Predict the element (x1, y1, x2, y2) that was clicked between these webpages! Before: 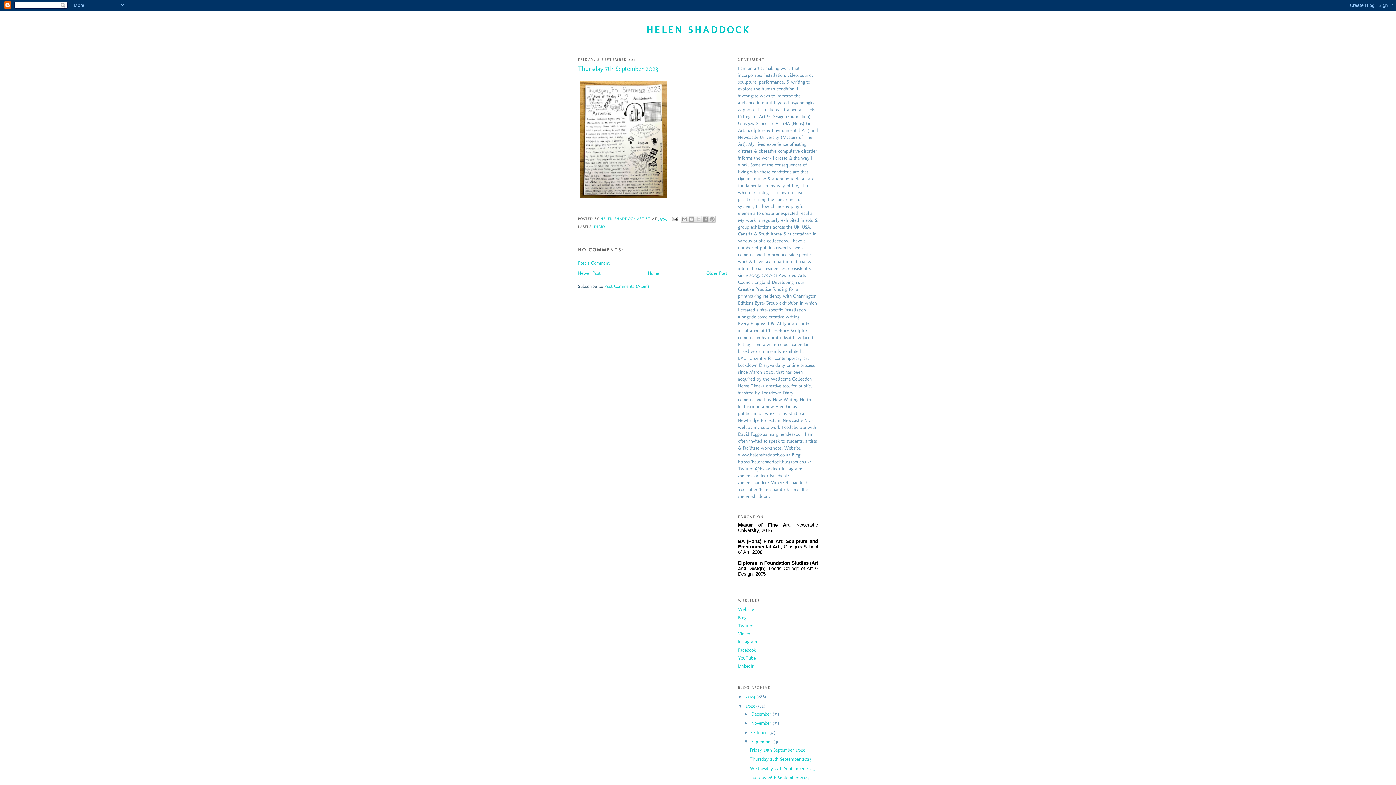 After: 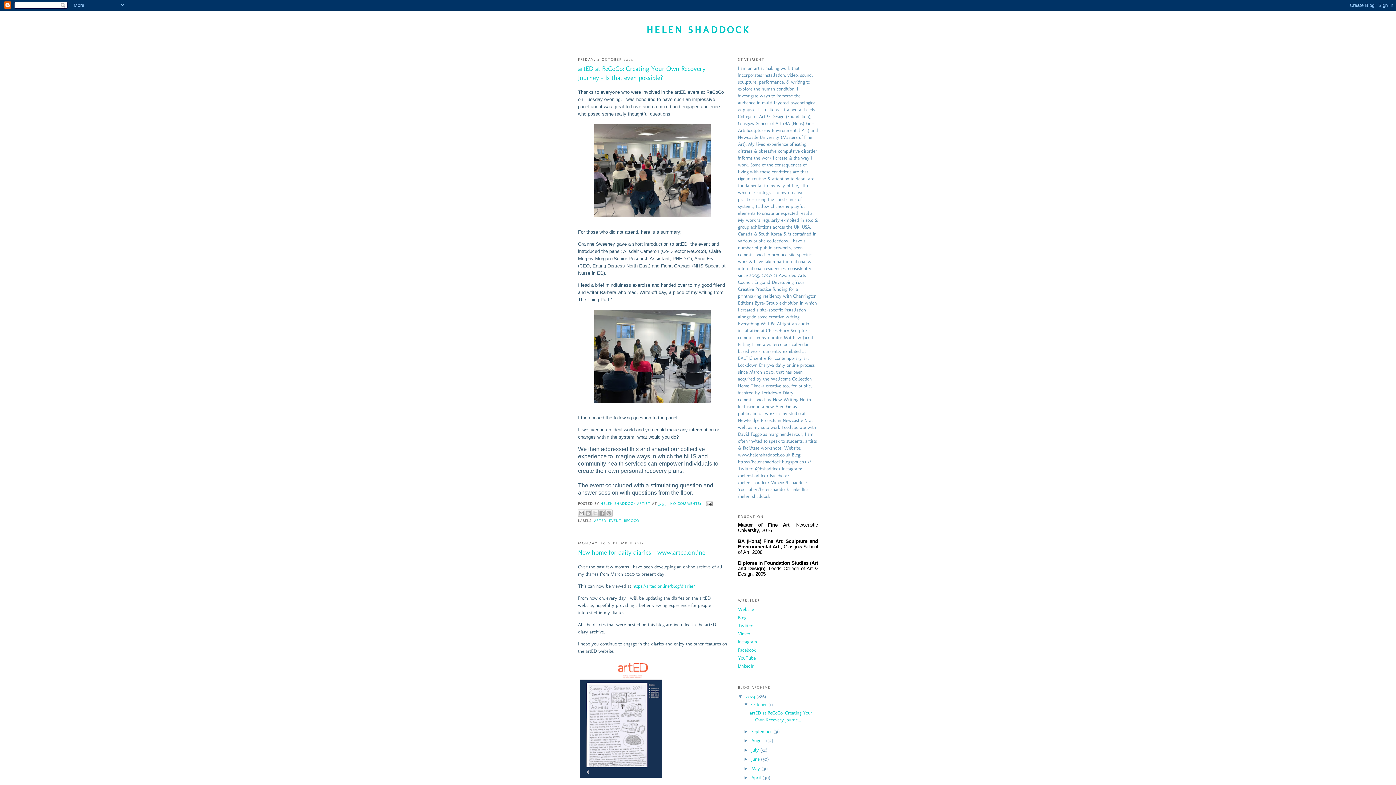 Action: bbox: (745, 694, 756, 699) label: 2024 